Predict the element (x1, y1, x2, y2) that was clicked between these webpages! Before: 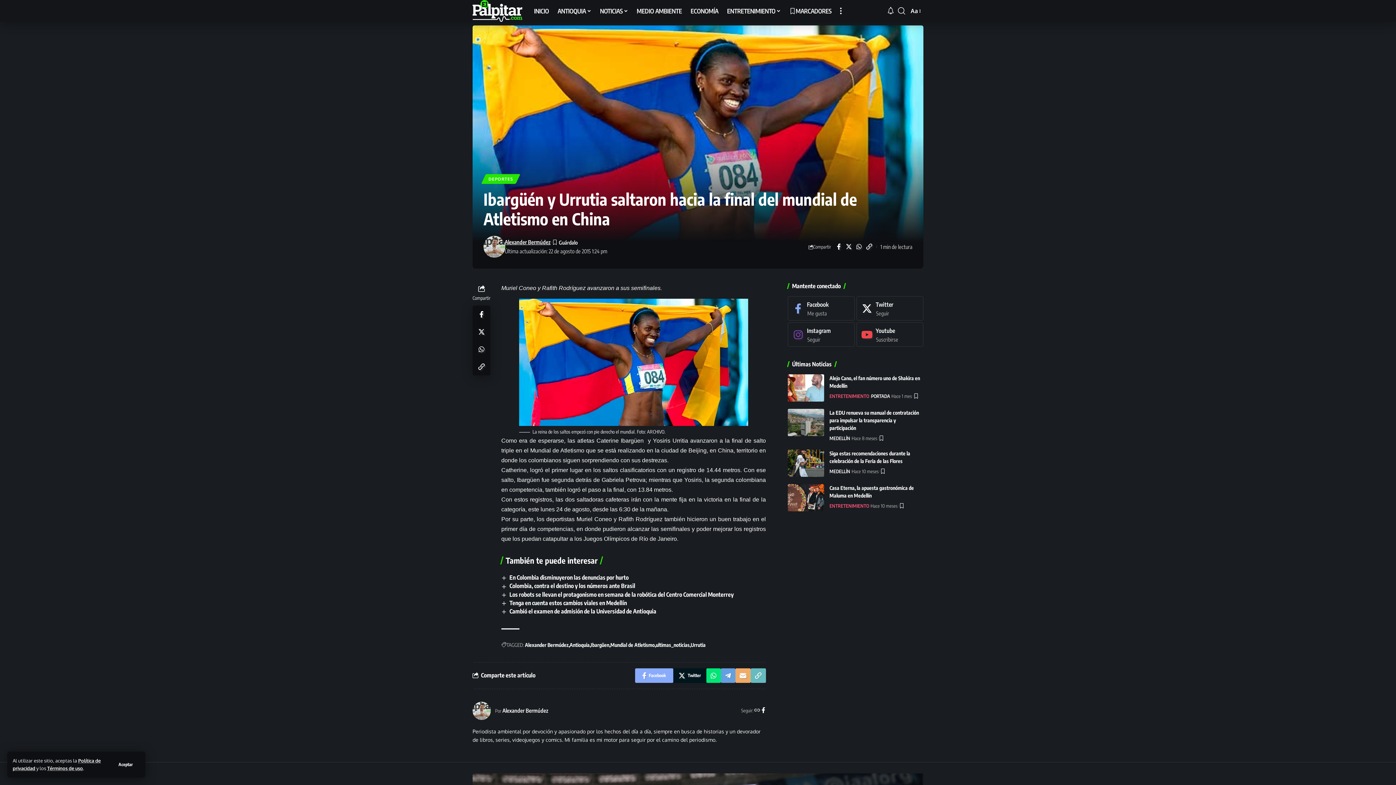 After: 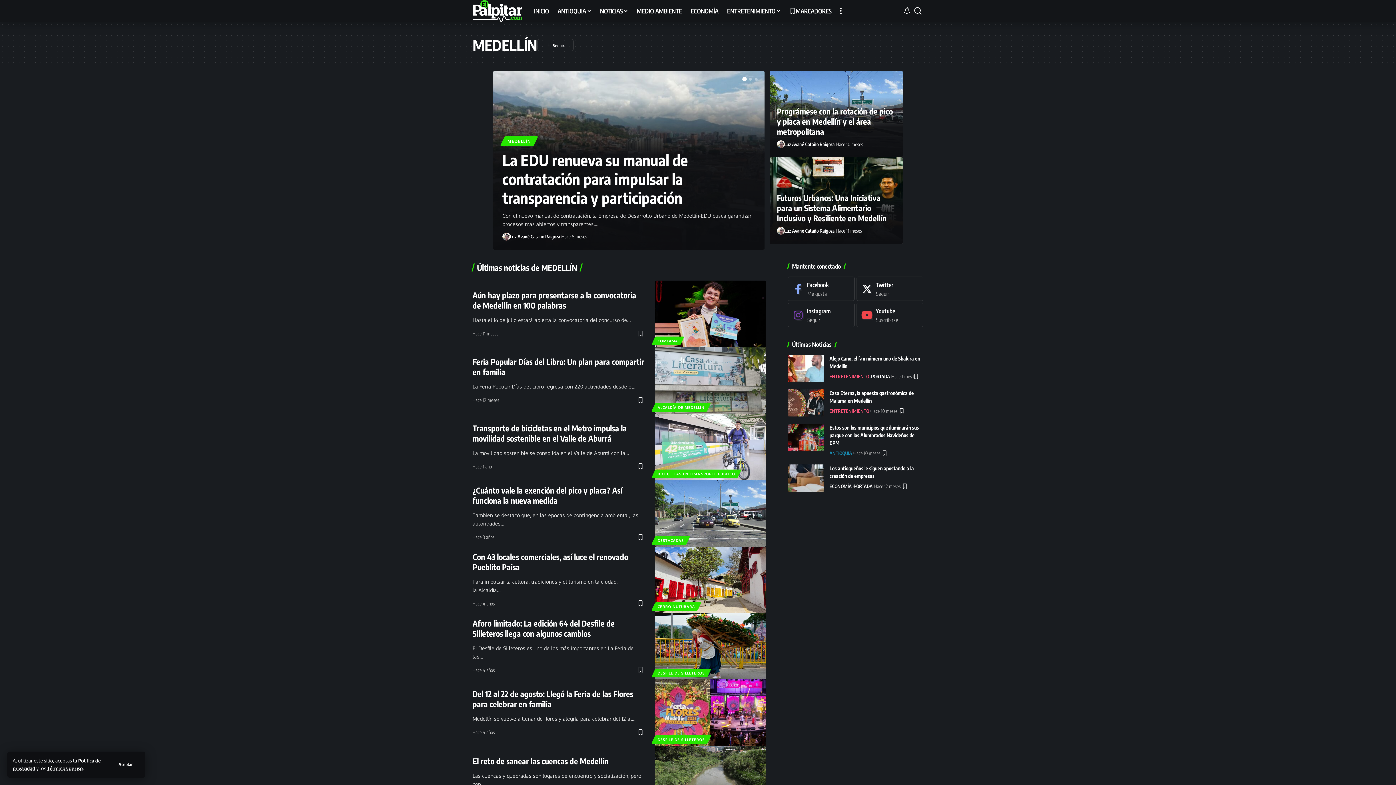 Action: bbox: (829, 467, 850, 475) label: MEDELLÍN